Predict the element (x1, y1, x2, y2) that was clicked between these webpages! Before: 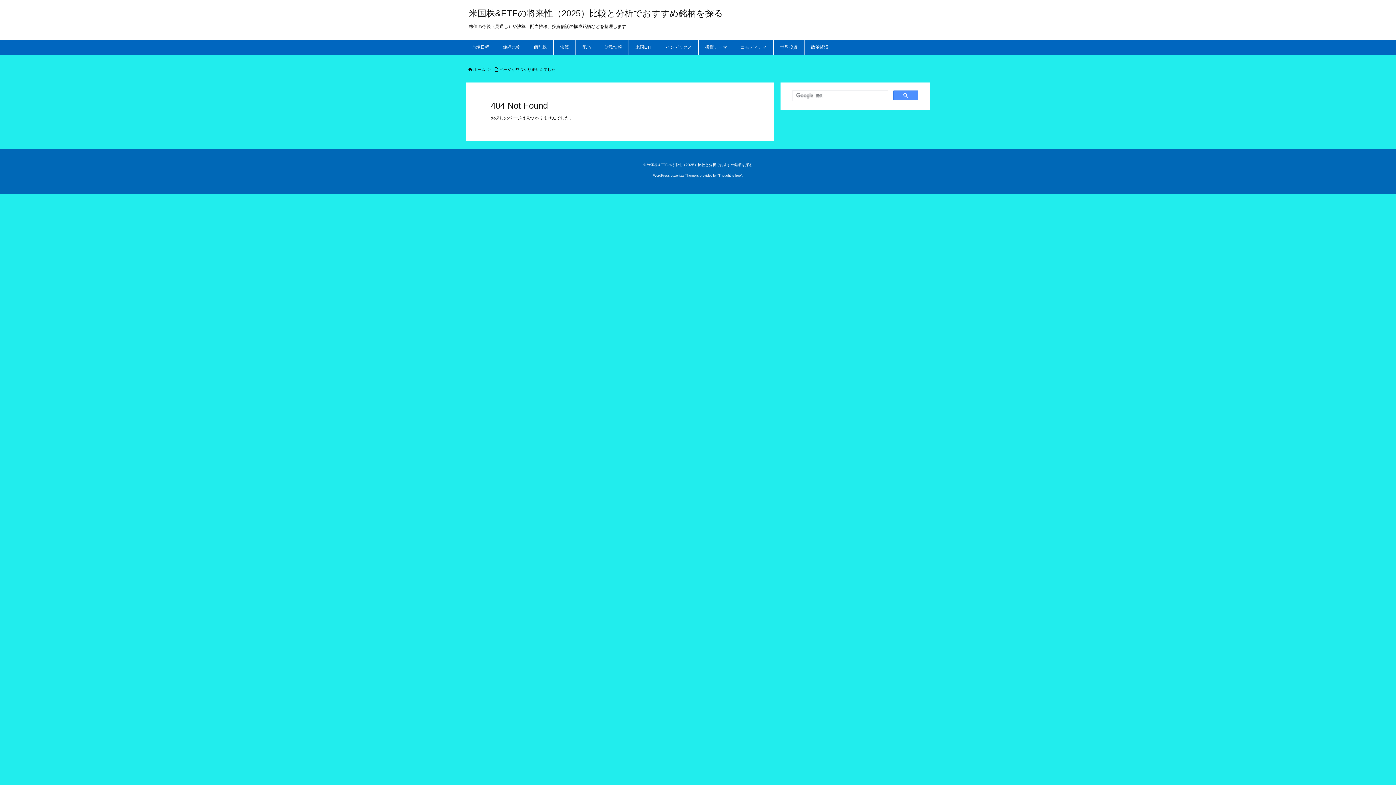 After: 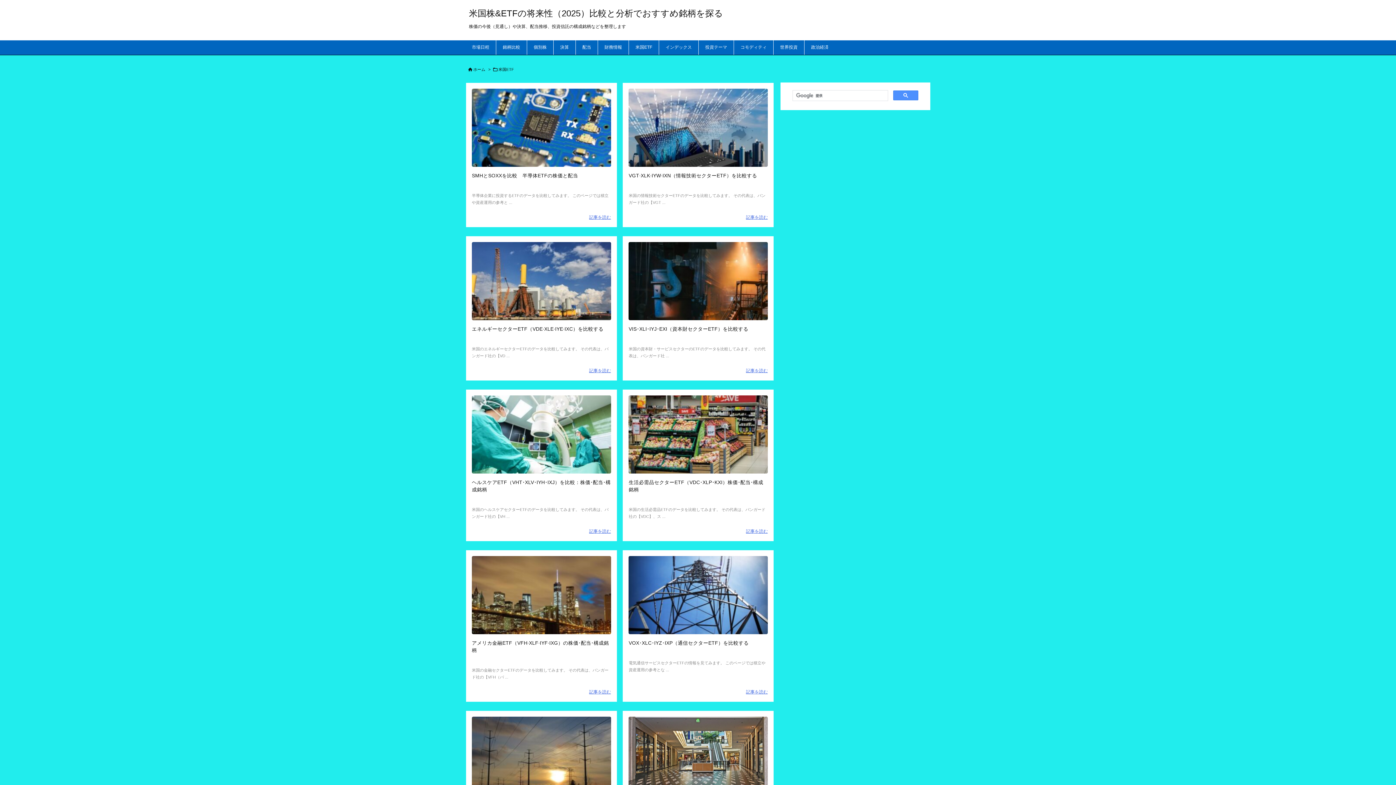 Action: label: 米国ETF bbox: (628, 40, 658, 54)